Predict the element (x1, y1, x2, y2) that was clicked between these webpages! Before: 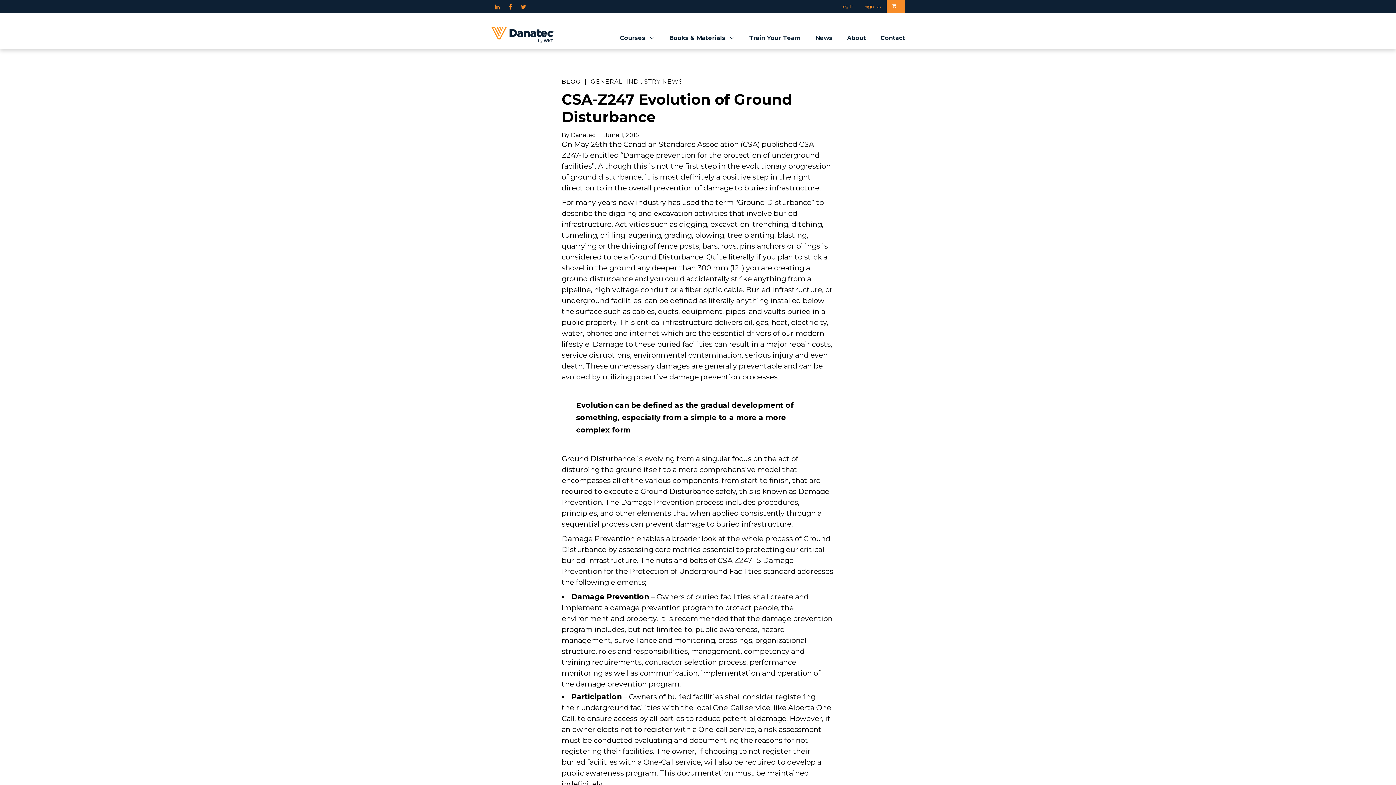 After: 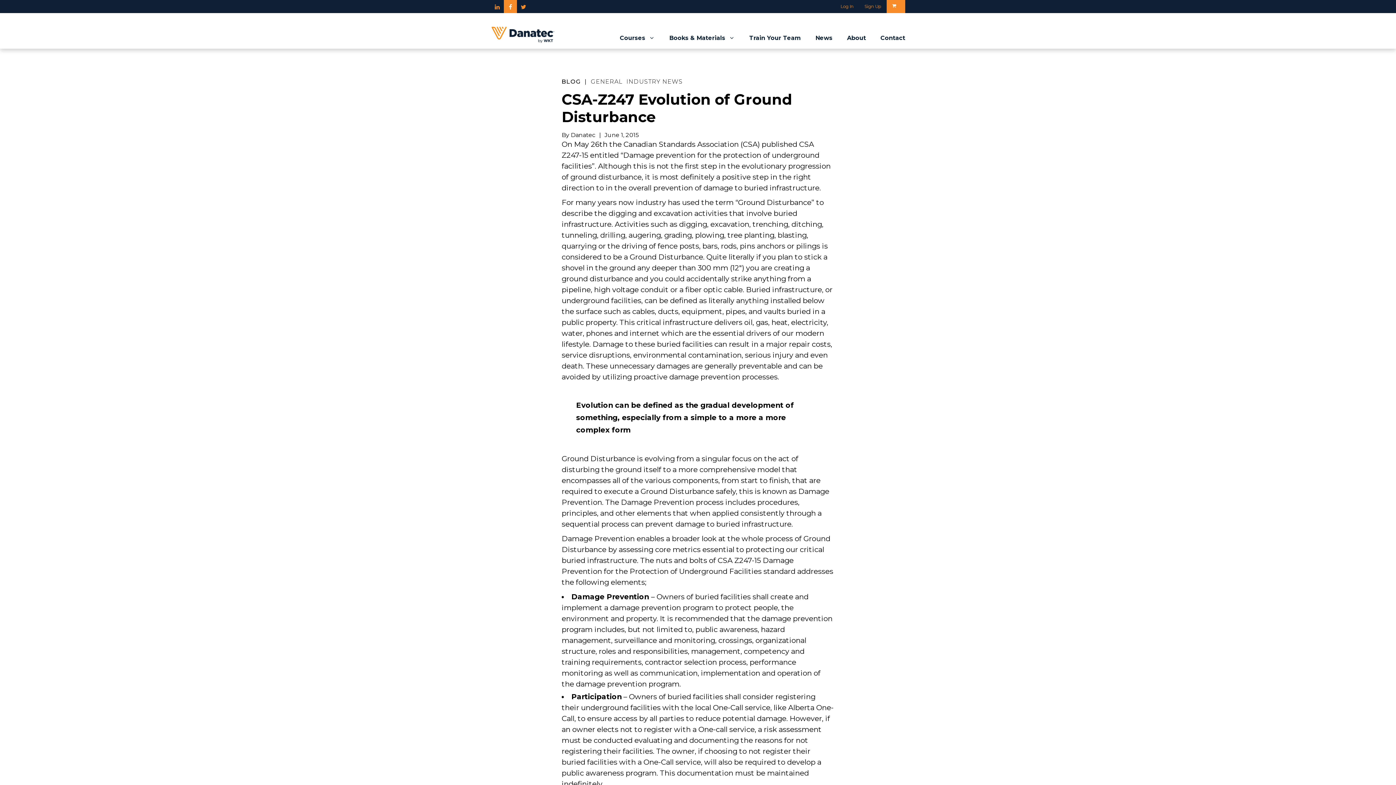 Action: bbox: (504, 0, 517, 13)